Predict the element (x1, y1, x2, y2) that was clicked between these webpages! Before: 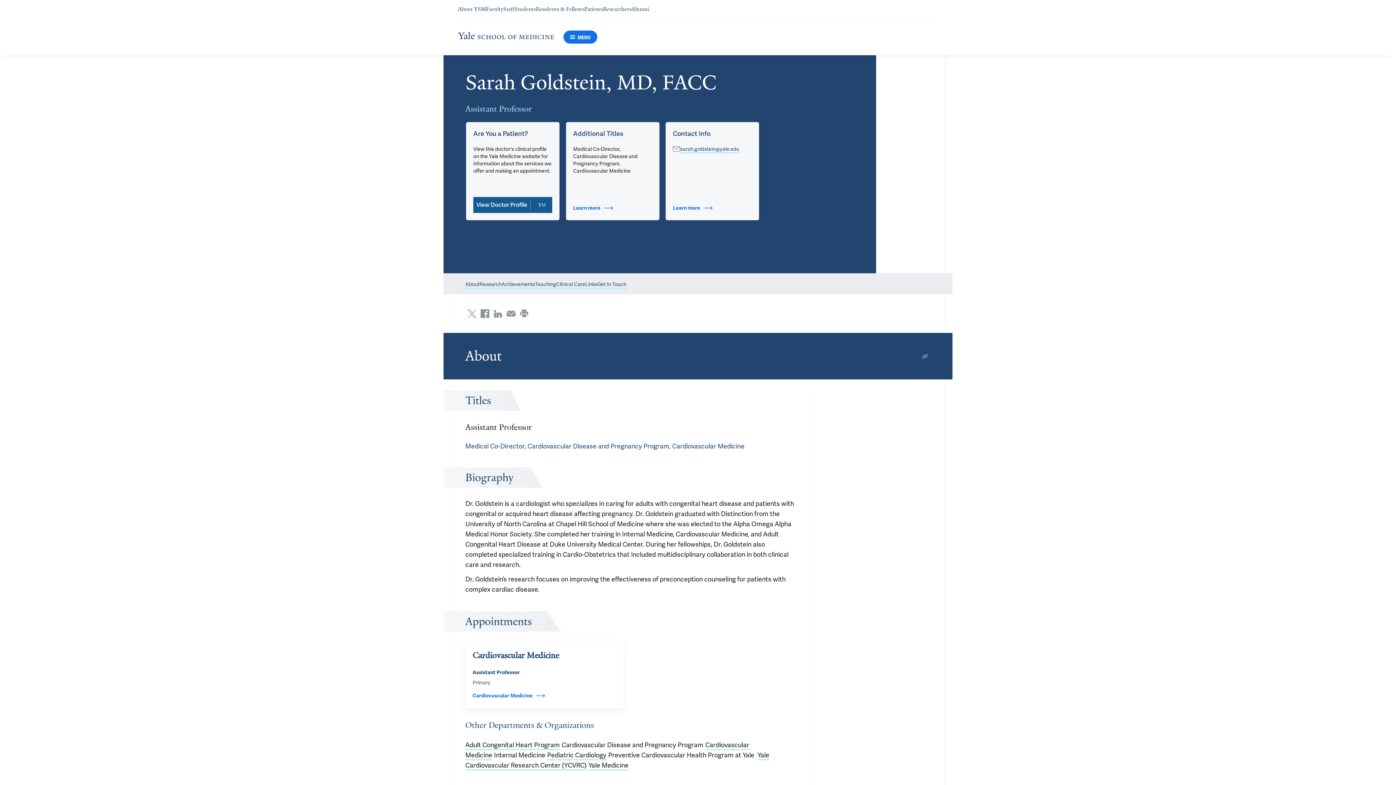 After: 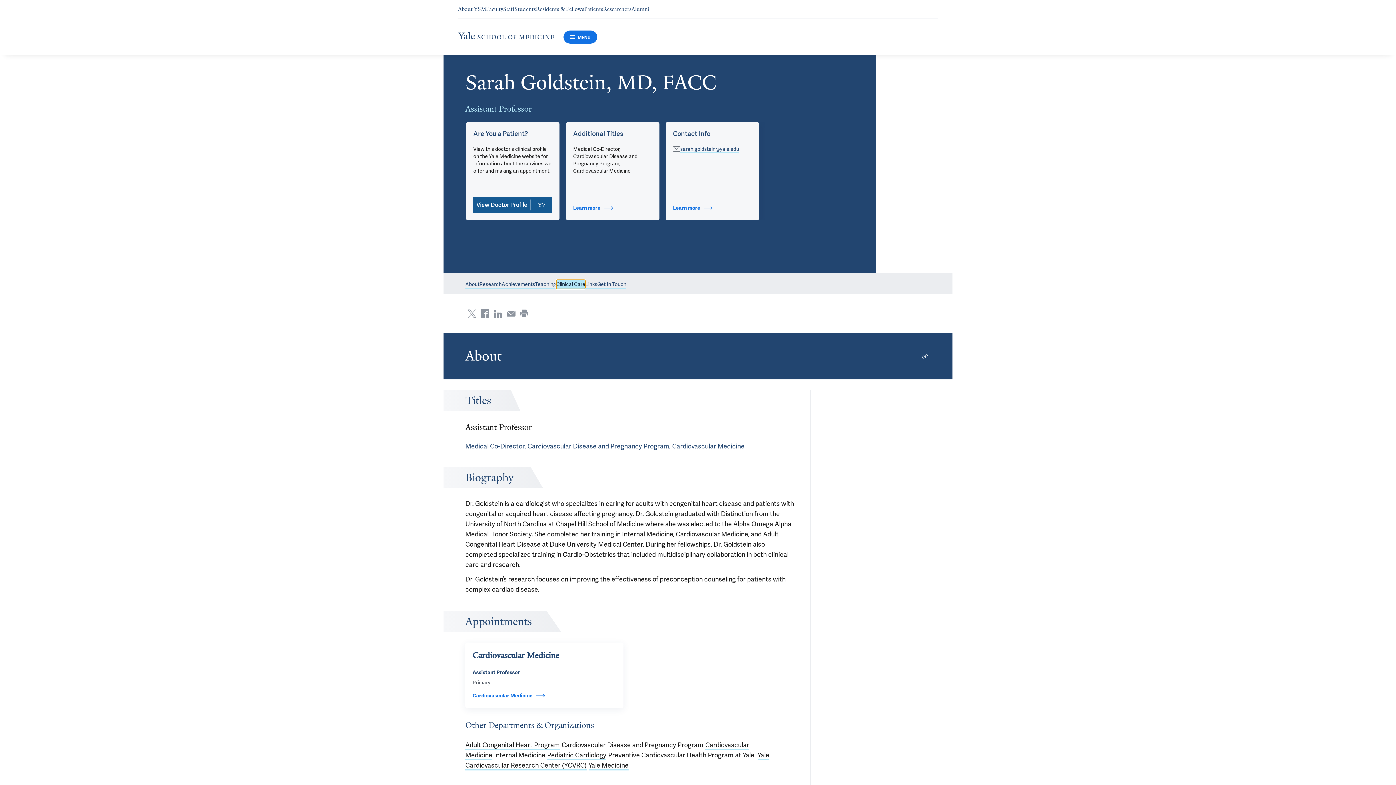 Action: bbox: (556, 280, 585, 289) label: Go to the Clinical Care section